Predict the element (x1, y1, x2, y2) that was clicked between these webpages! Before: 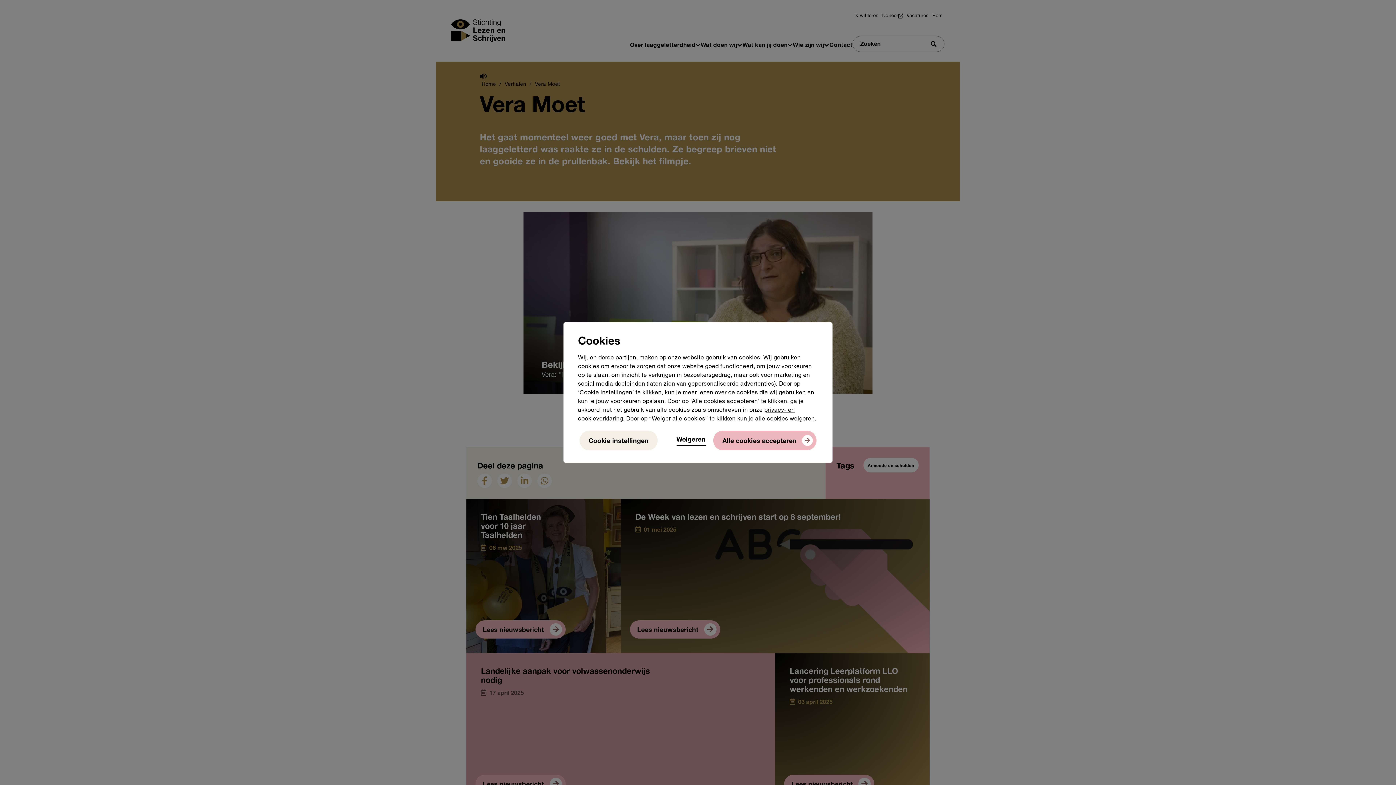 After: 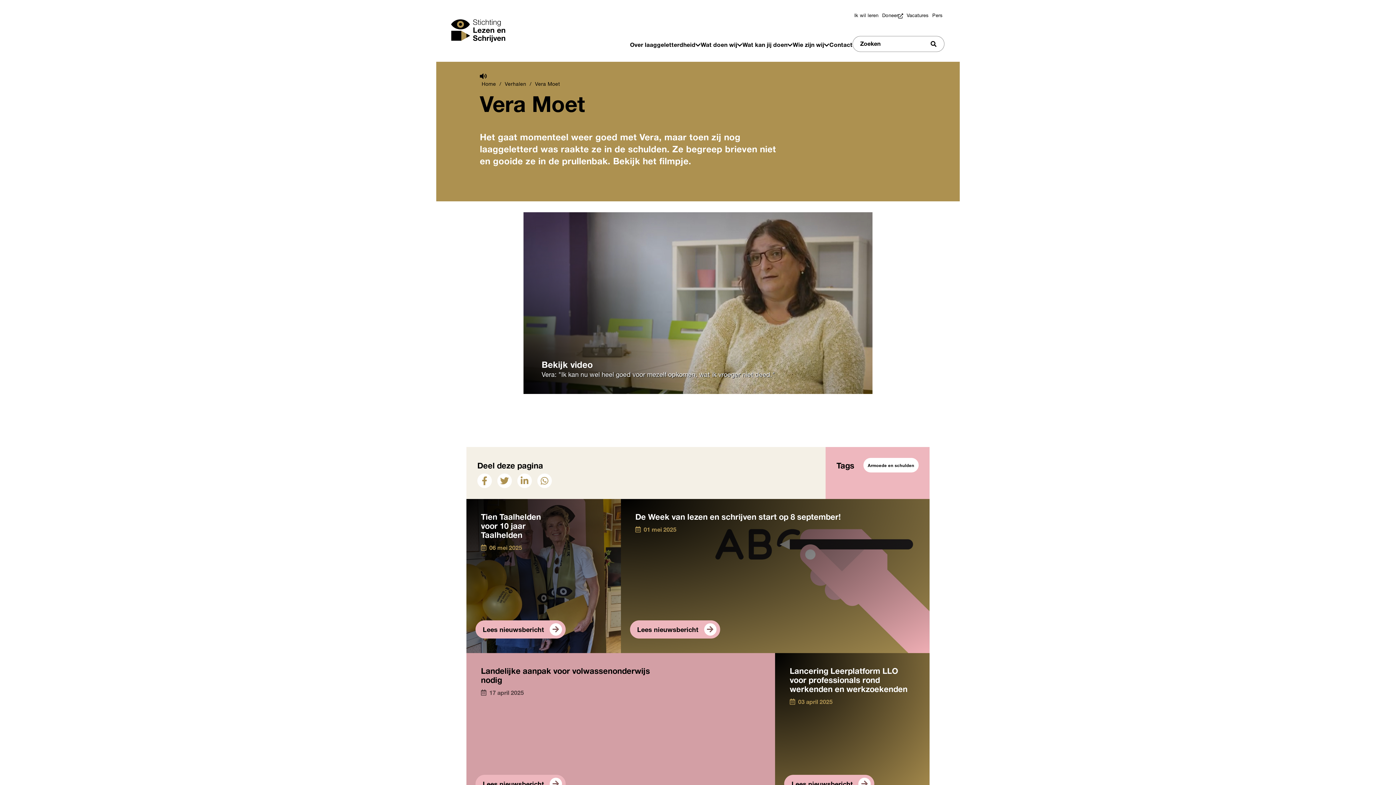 Action: label: Alle cookies accepteren bbox: (713, 430, 816, 450)